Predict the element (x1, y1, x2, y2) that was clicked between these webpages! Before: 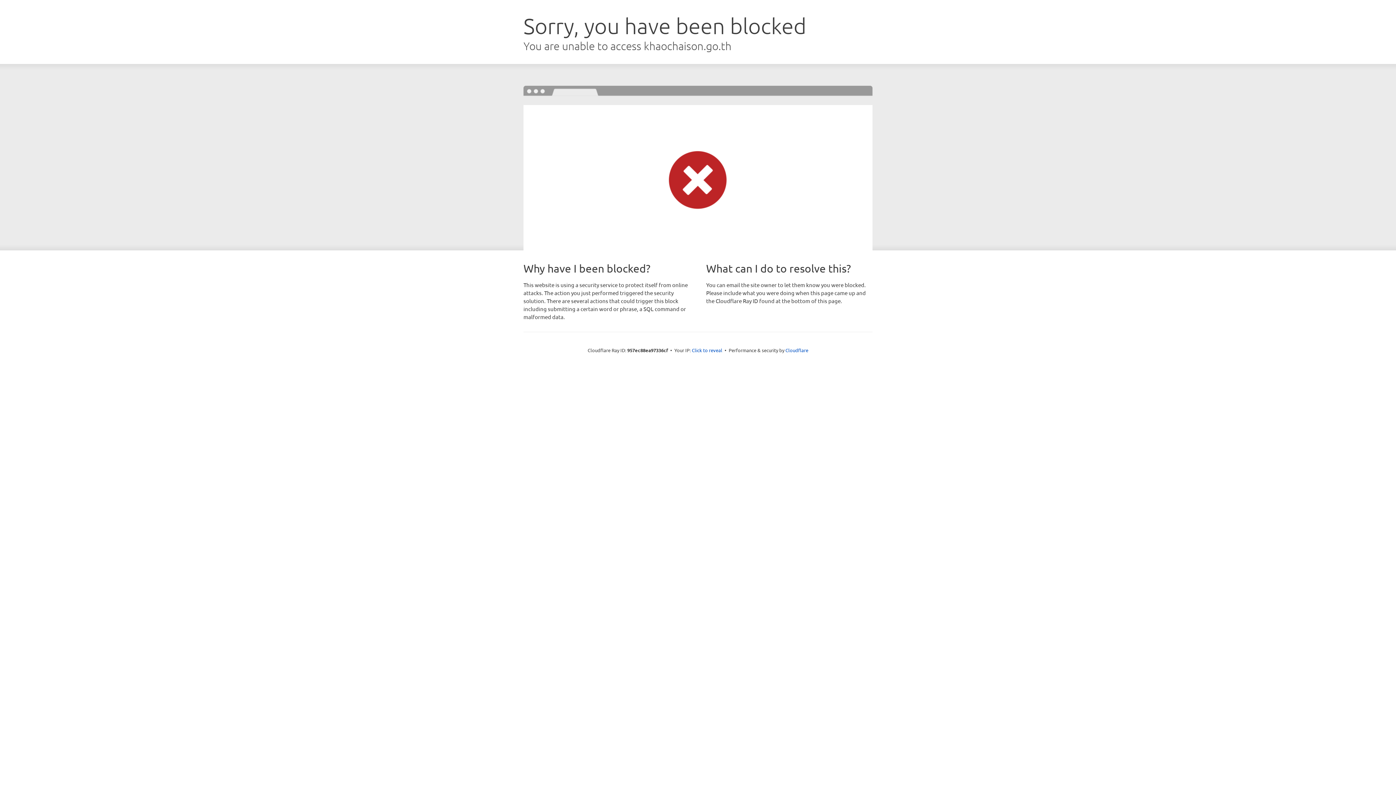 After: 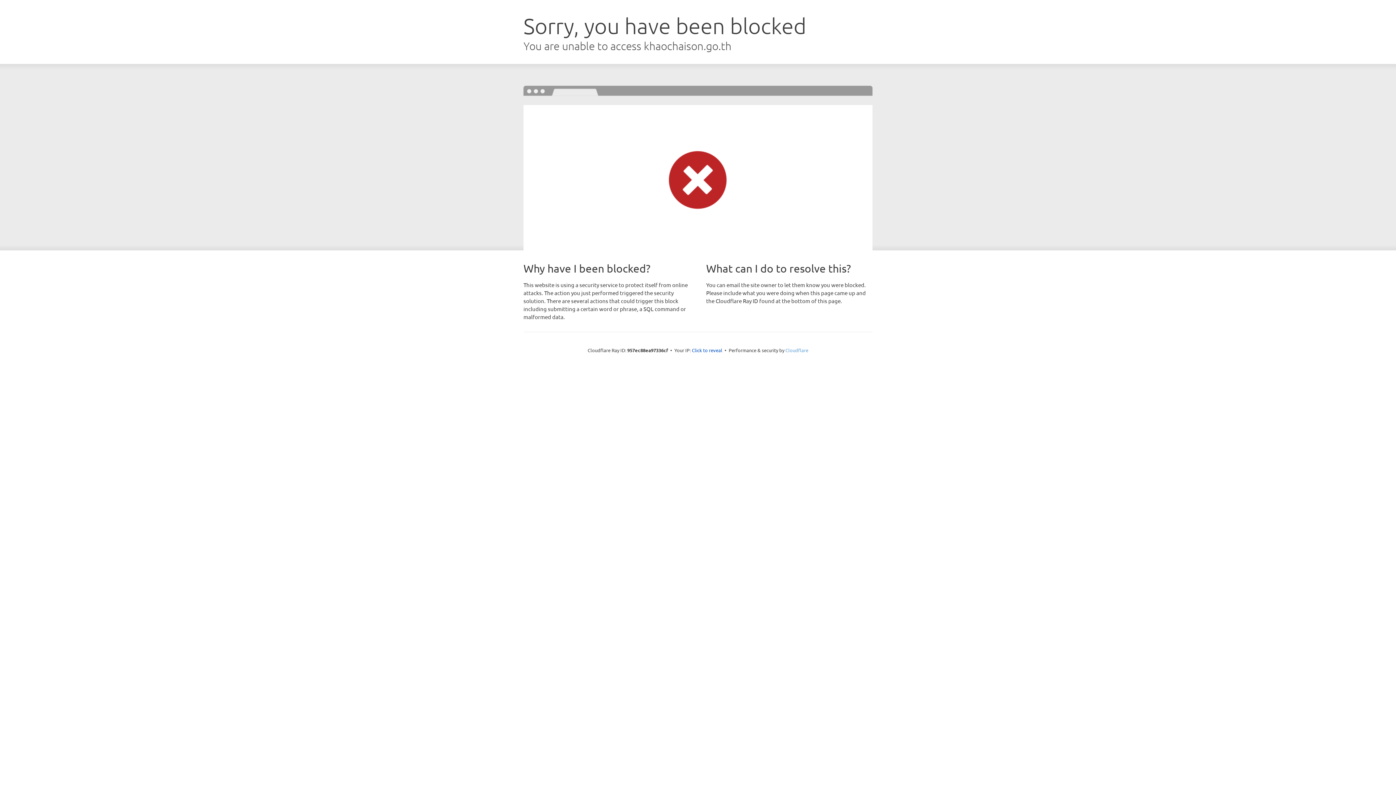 Action: label: Cloudflare bbox: (785, 347, 808, 353)